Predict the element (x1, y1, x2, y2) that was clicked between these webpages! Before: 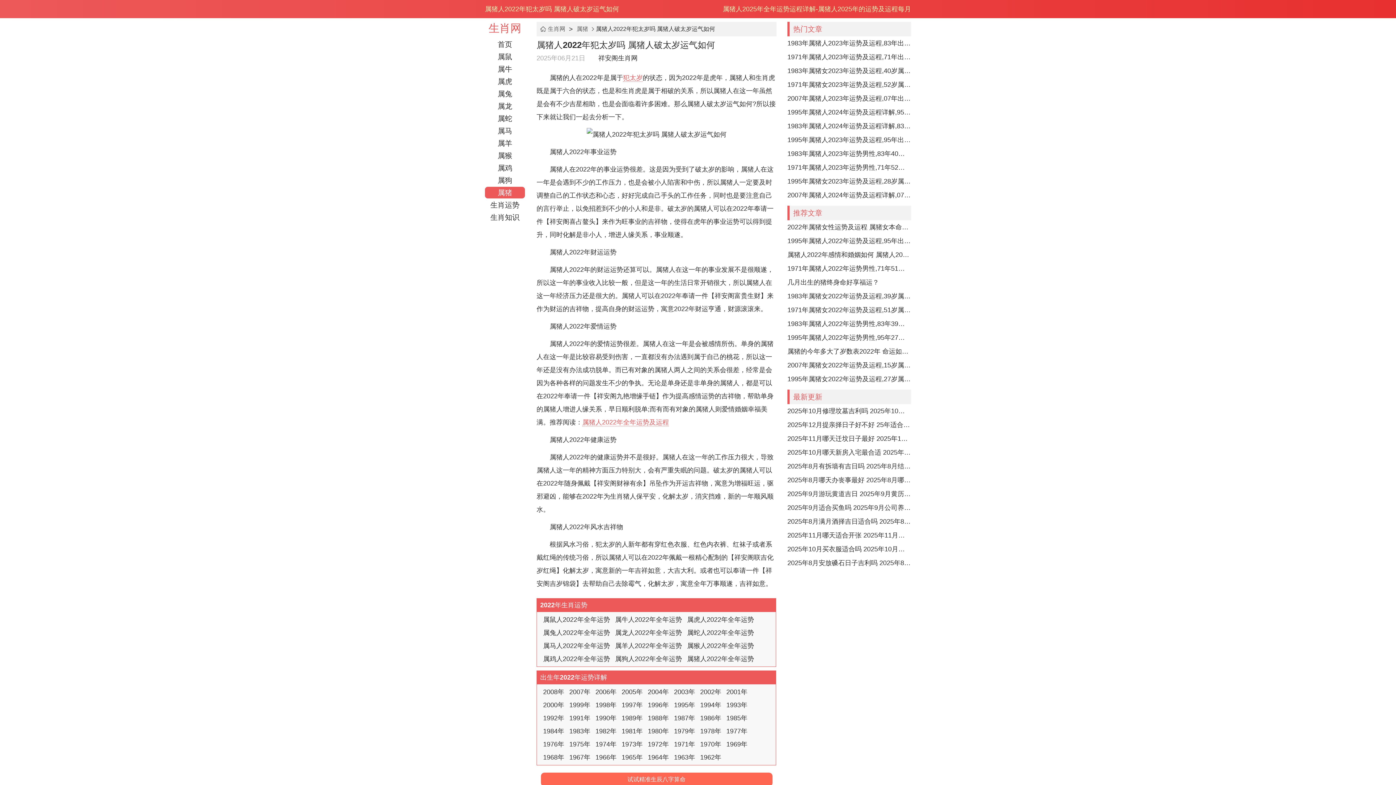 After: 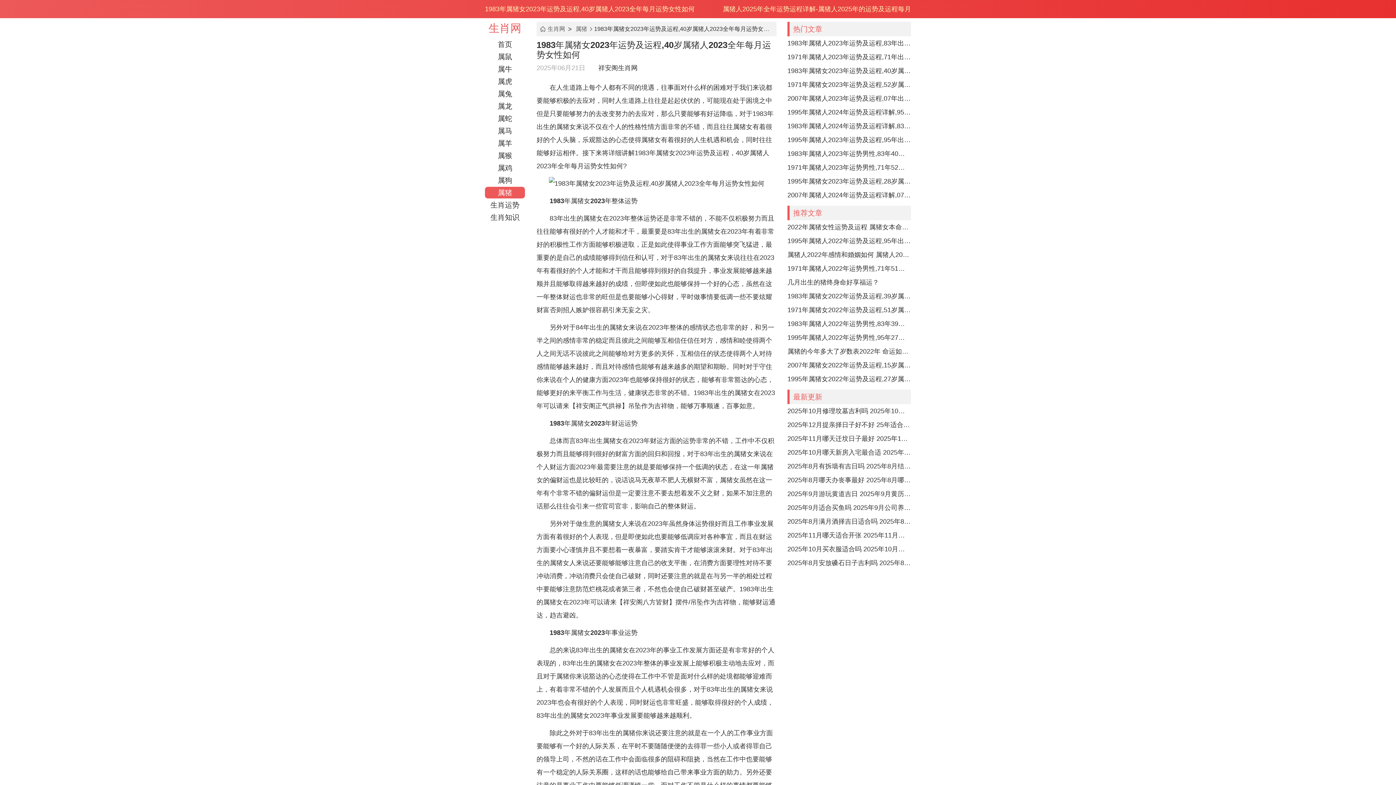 Action: label: 1983年属猪女2023年运势及运程,40岁属猪人2023全年每月运势女性如何 bbox: (787, 64, 911, 77)